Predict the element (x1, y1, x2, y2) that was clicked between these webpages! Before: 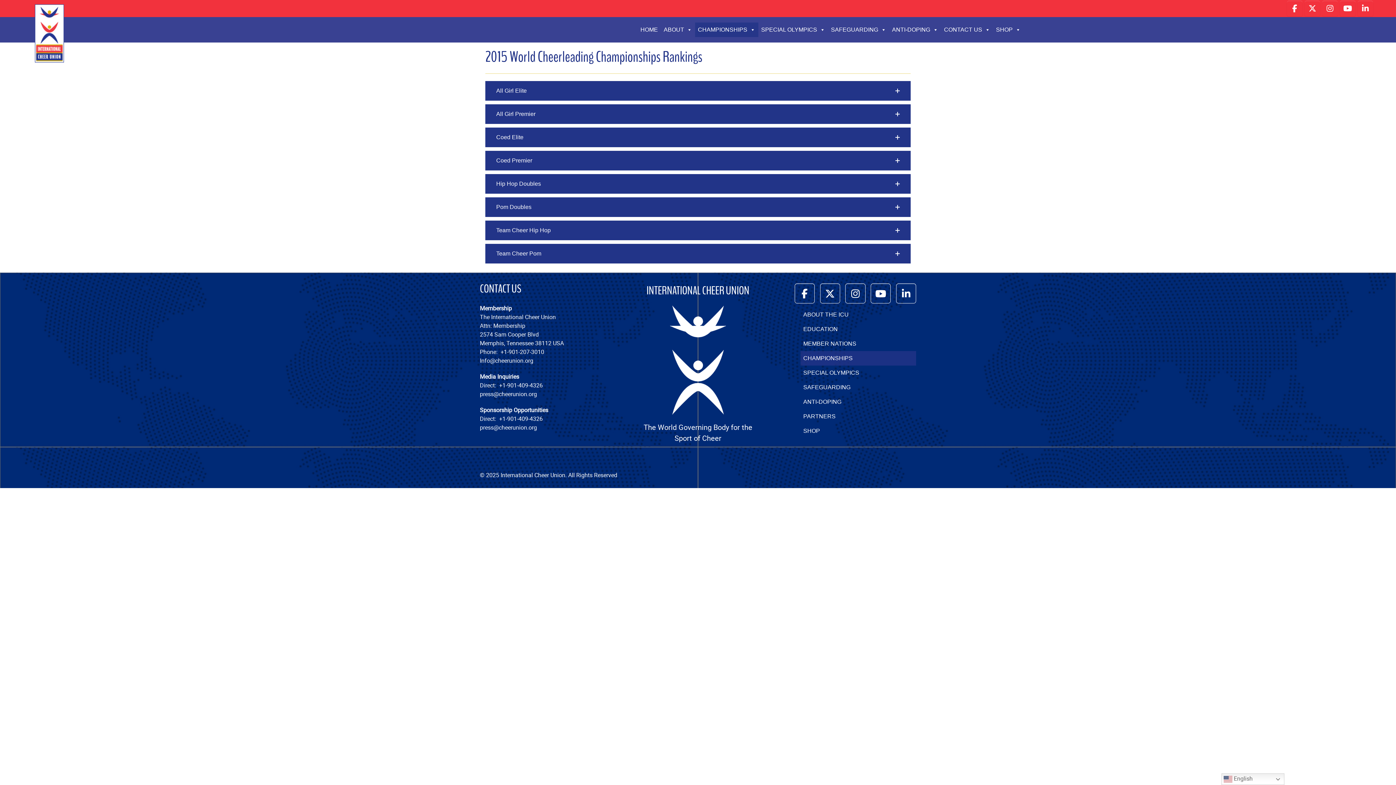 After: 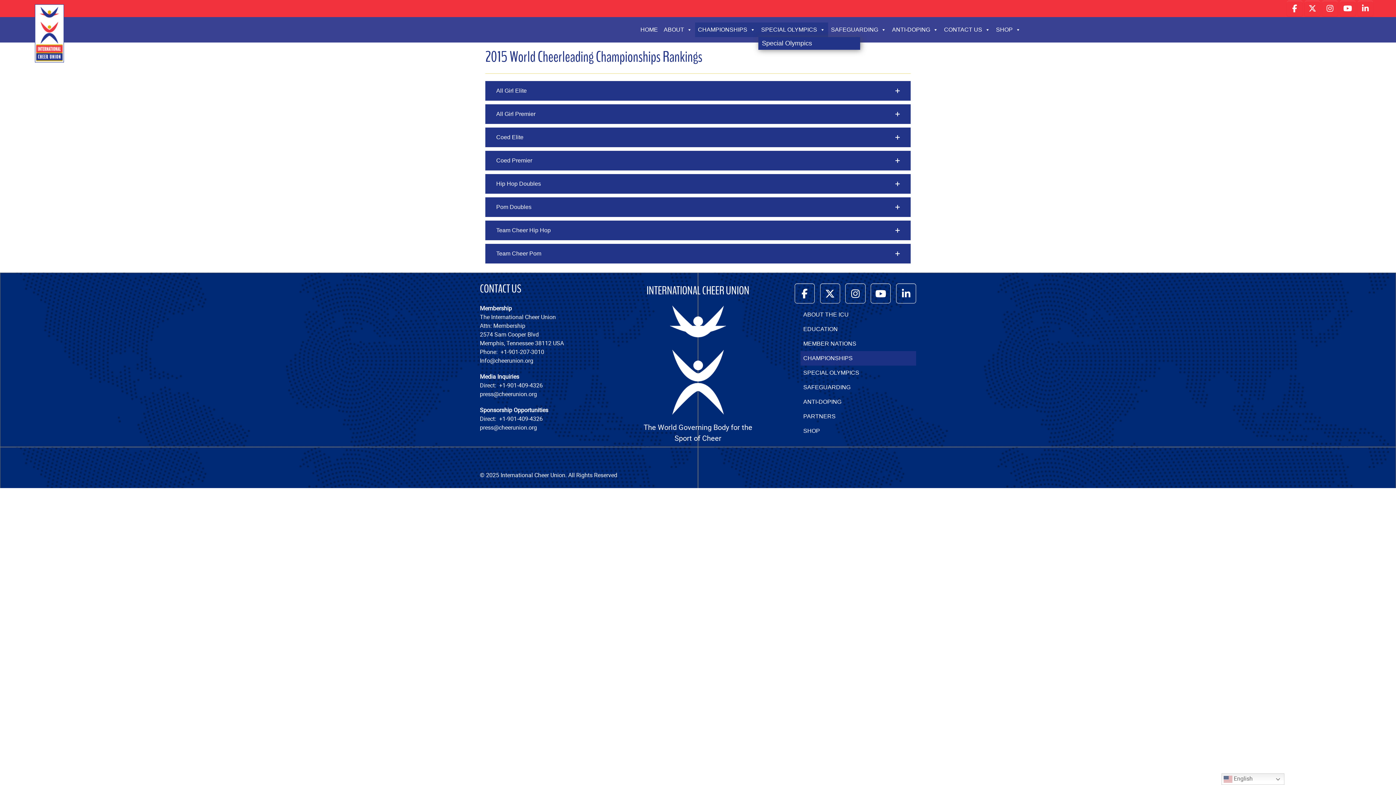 Action: bbox: (758, 22, 828, 37) label: SPECIAL OLYMPICS